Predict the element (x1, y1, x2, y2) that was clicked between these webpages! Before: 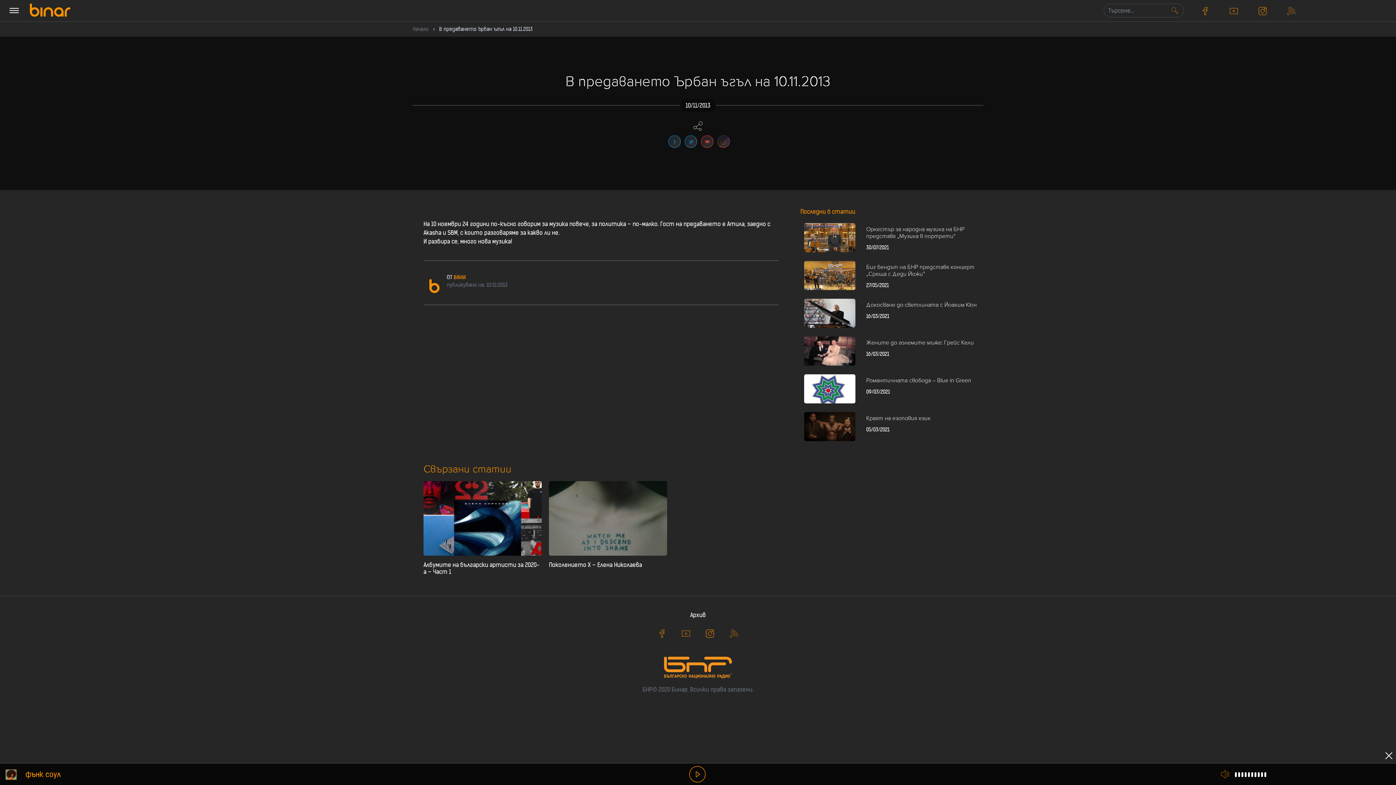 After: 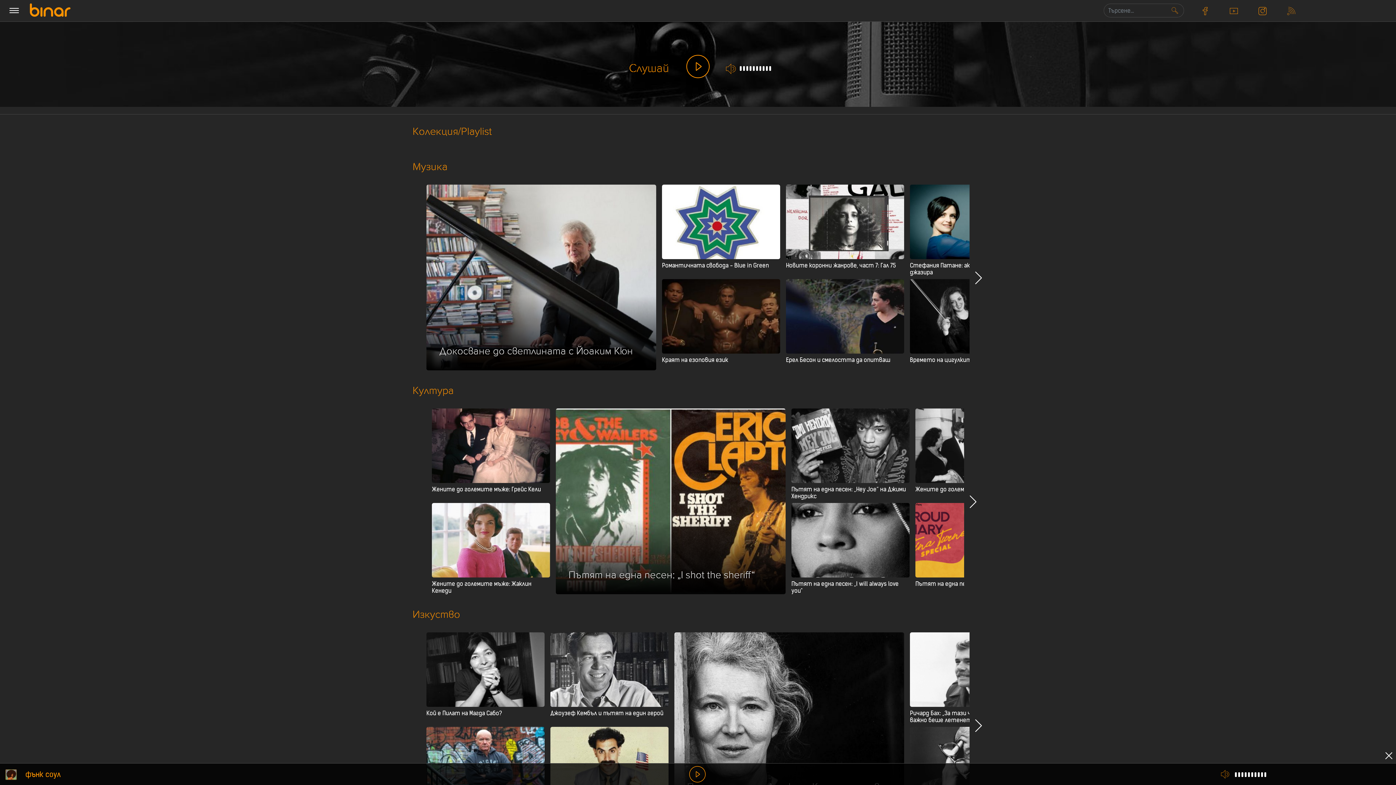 Action: bbox: (25, 1, 74, 19)